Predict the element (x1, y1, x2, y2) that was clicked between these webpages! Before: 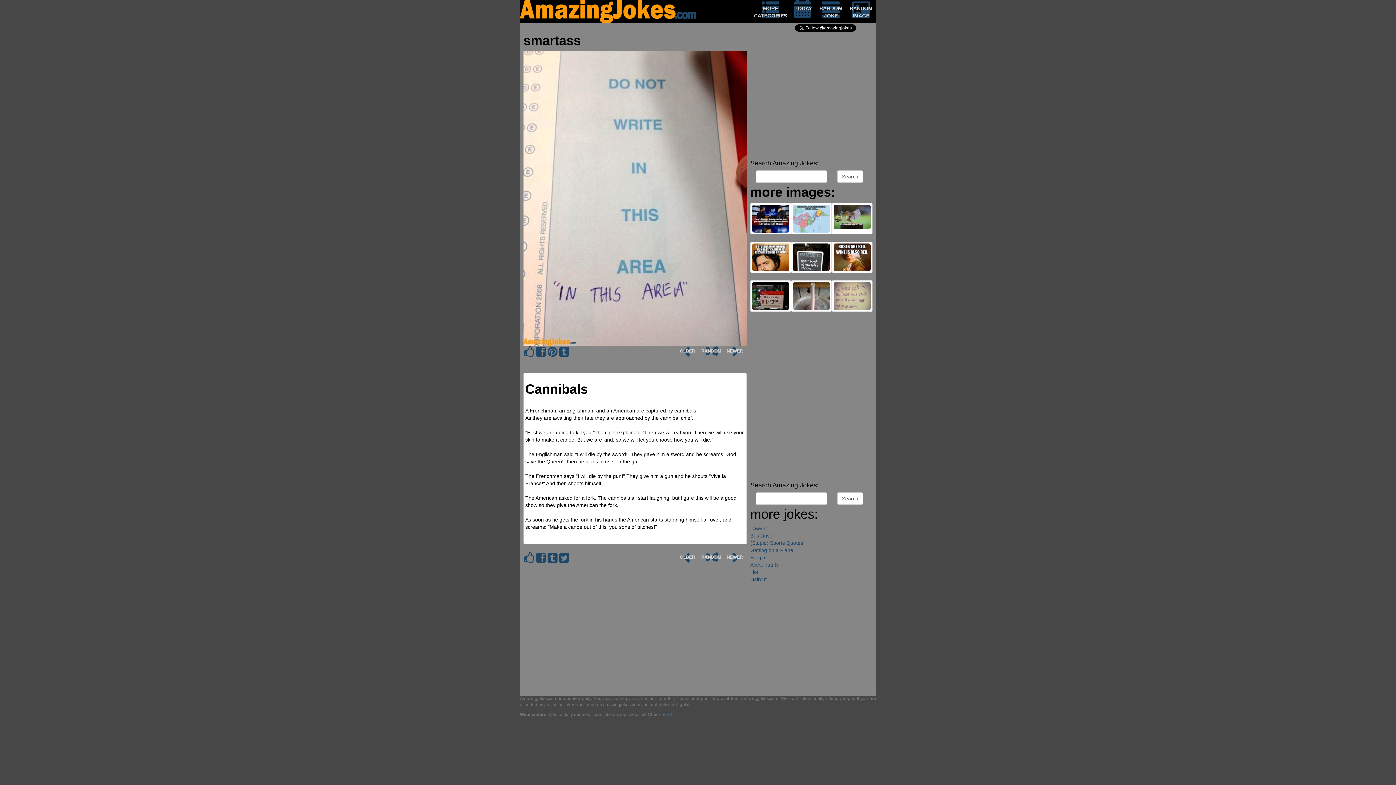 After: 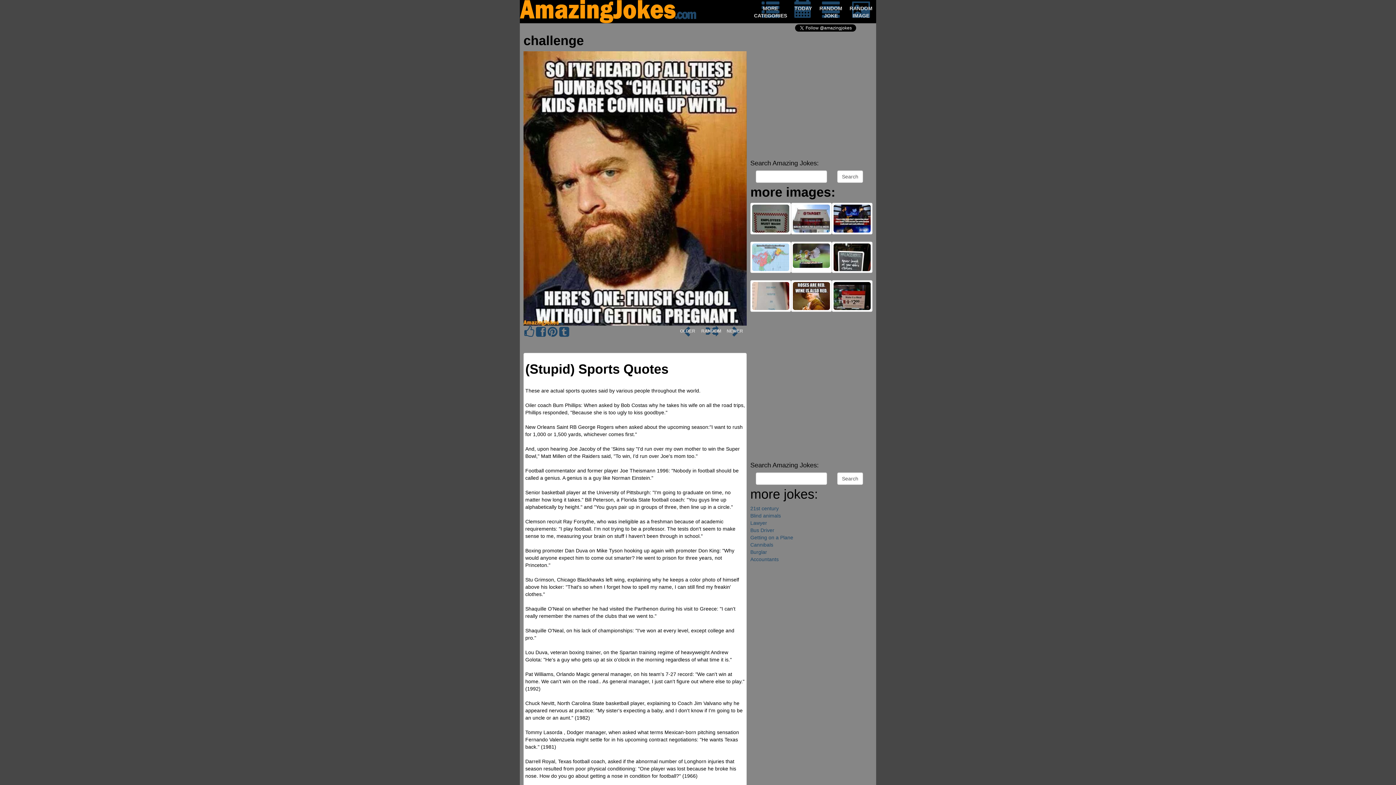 Action: label: (Stupid) Sports Quotes bbox: (750, 540, 803, 546)